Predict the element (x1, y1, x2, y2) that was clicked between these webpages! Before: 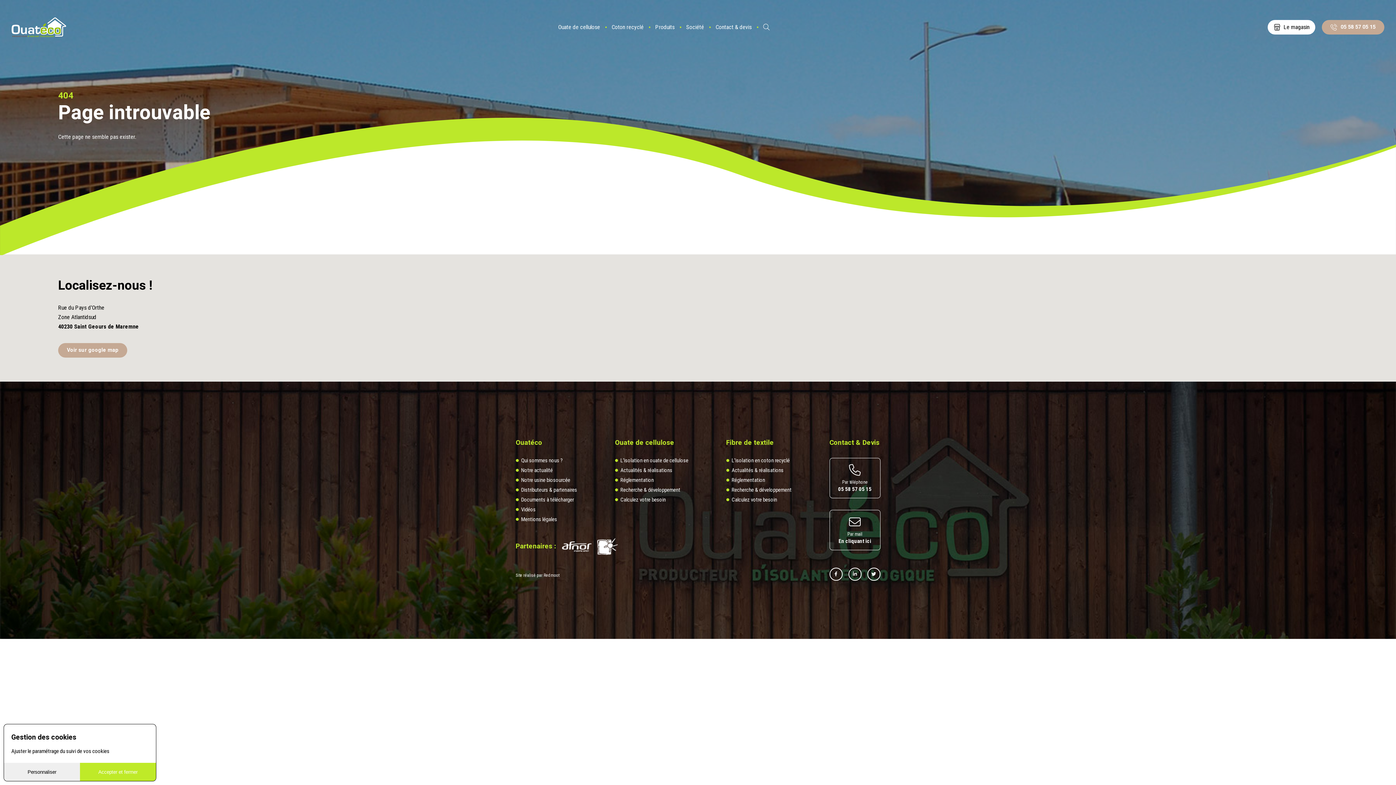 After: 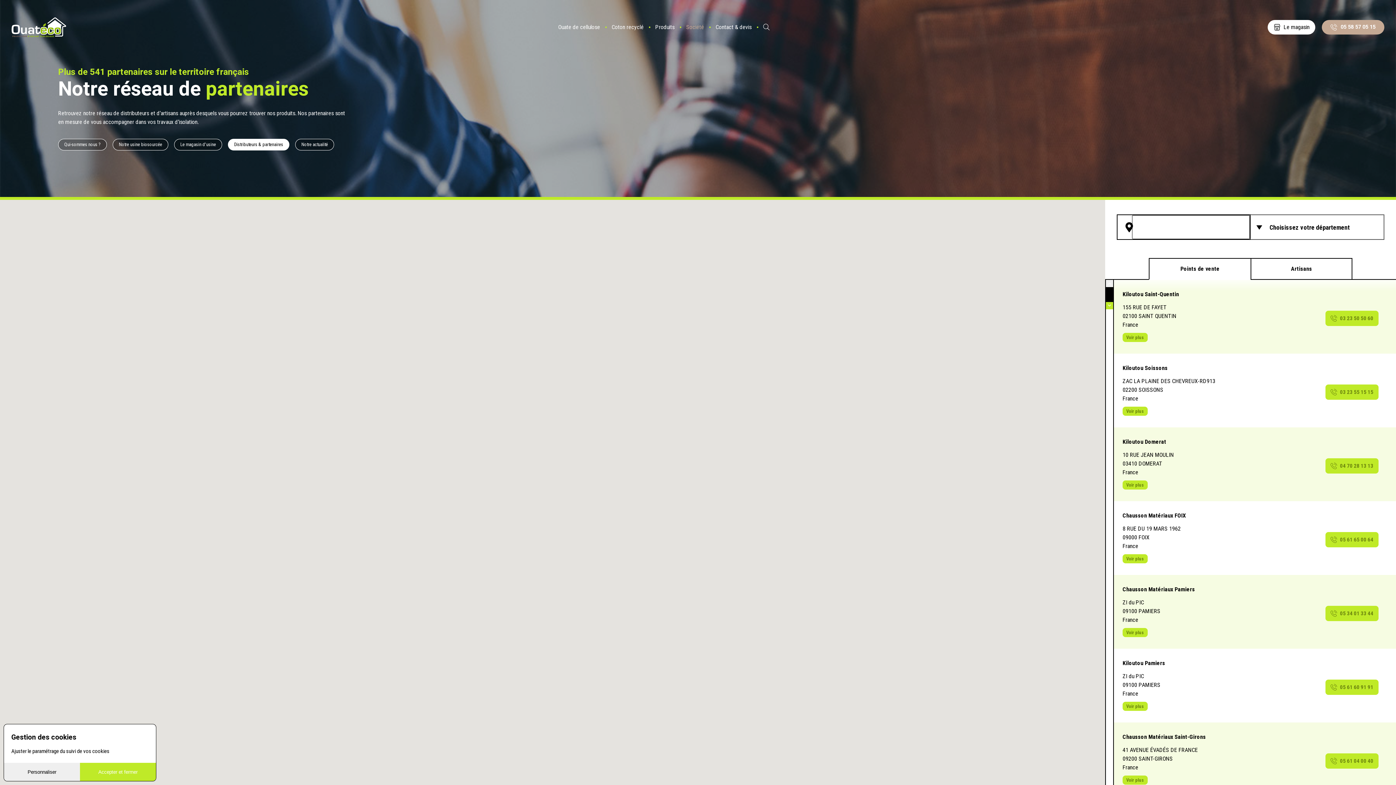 Action: label: Distributeurs & partenaires bbox: (521, 486, 577, 493)